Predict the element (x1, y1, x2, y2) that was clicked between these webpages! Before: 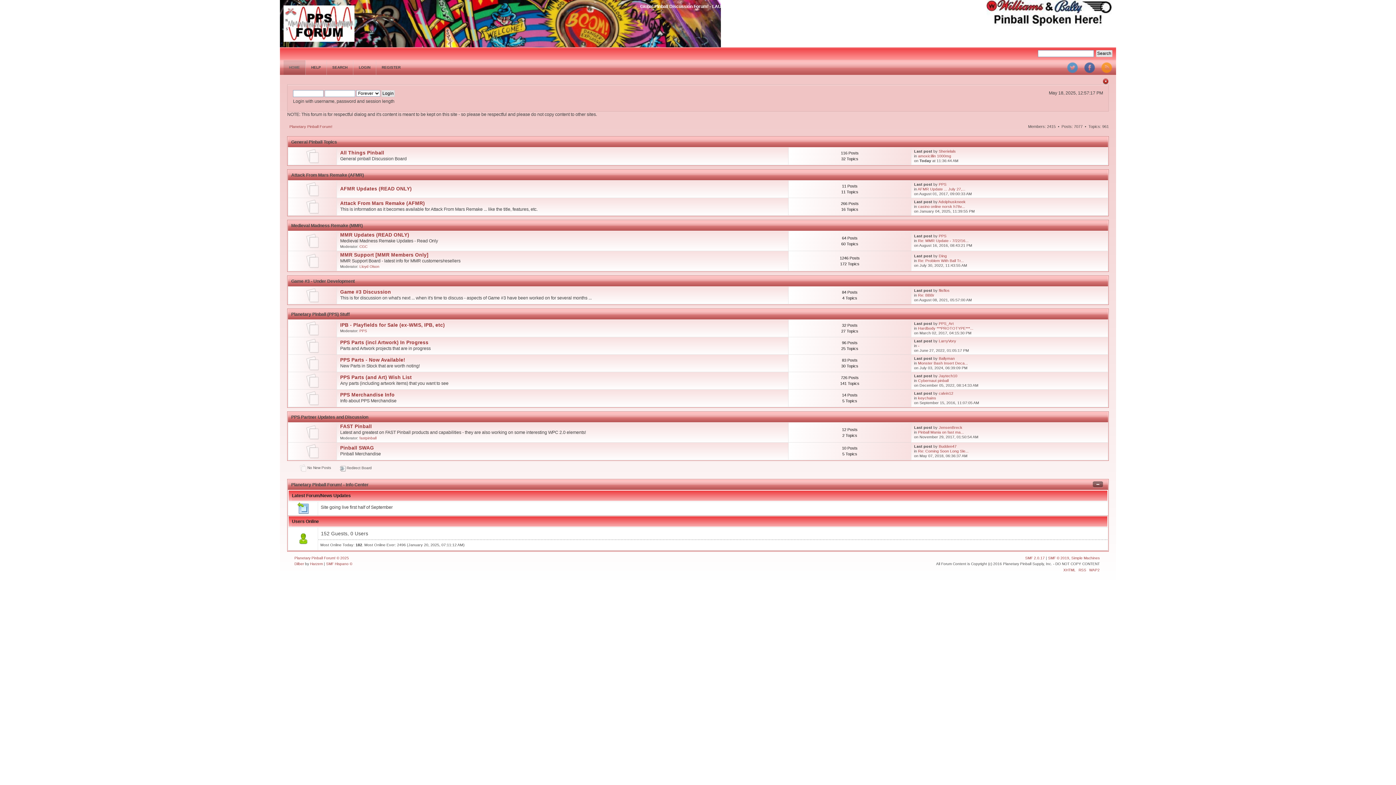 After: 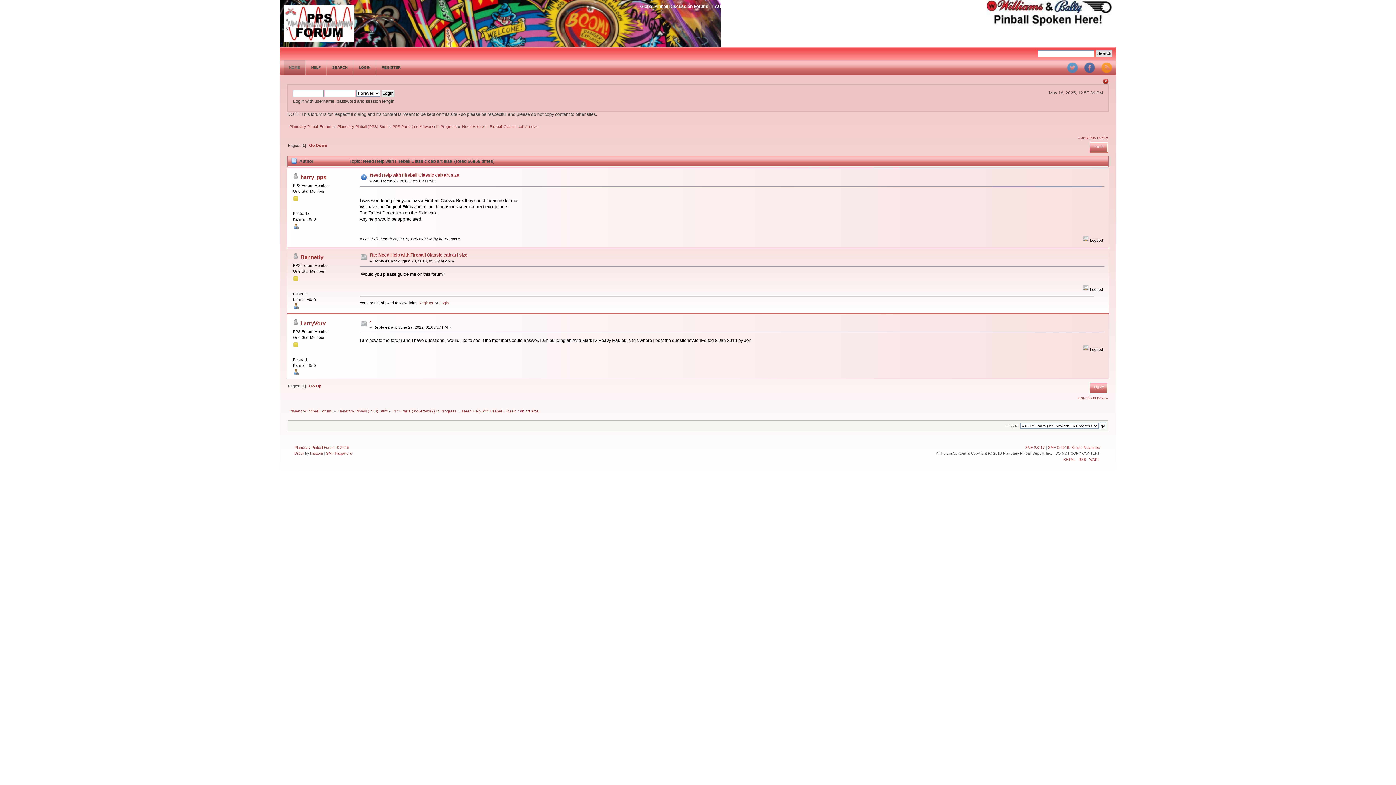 Action: bbox: (918, 343, 919, 347) label: -